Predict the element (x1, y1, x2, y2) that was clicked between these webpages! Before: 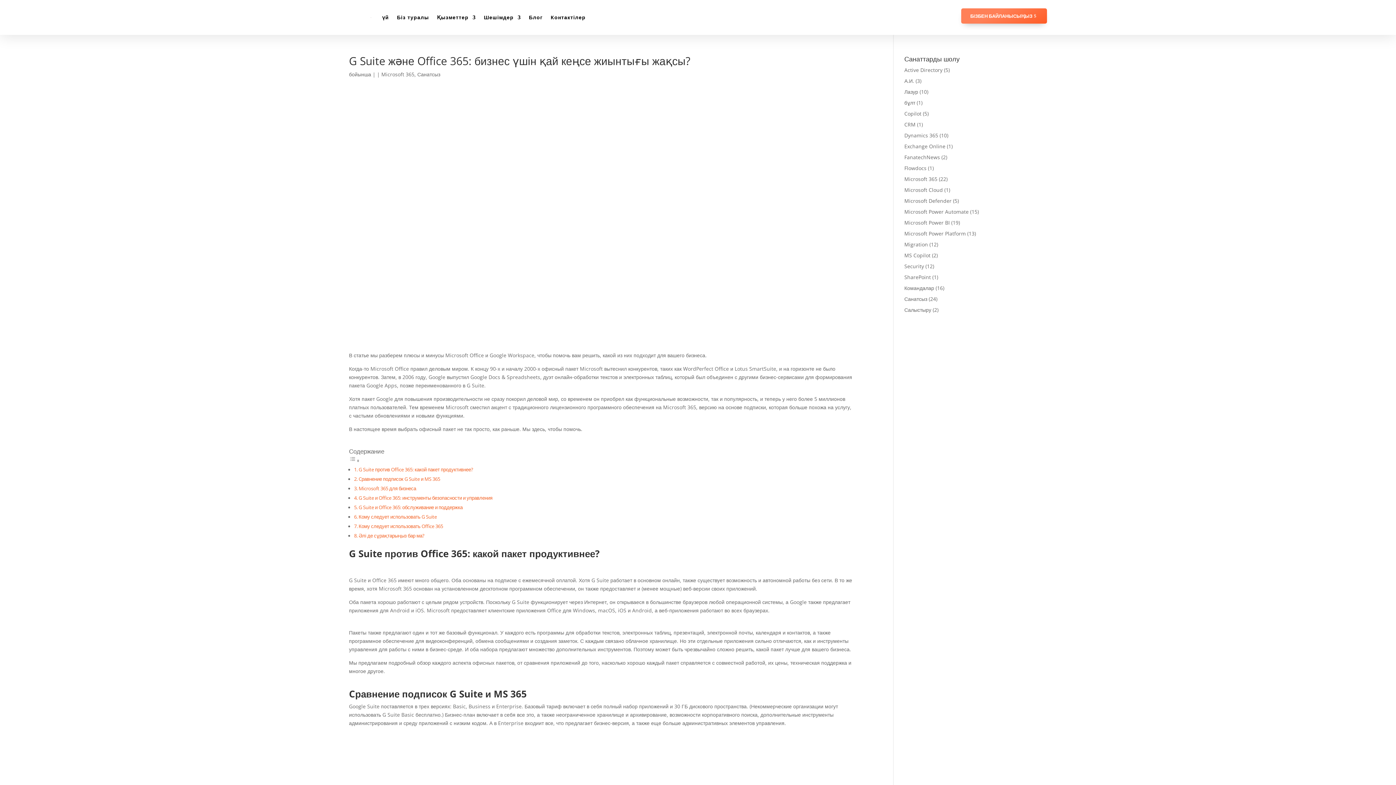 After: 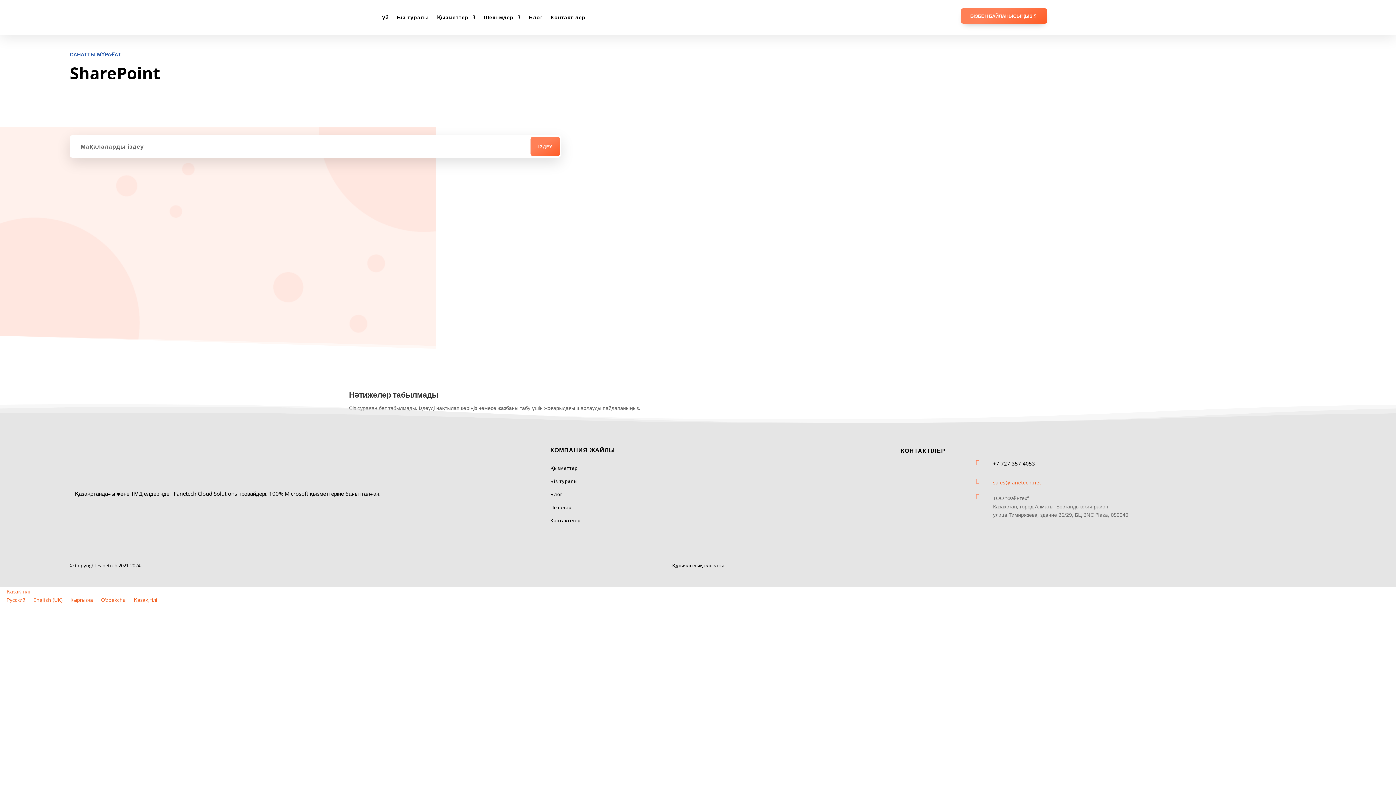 Action: bbox: (904, 273, 931, 280) label: SharePoint